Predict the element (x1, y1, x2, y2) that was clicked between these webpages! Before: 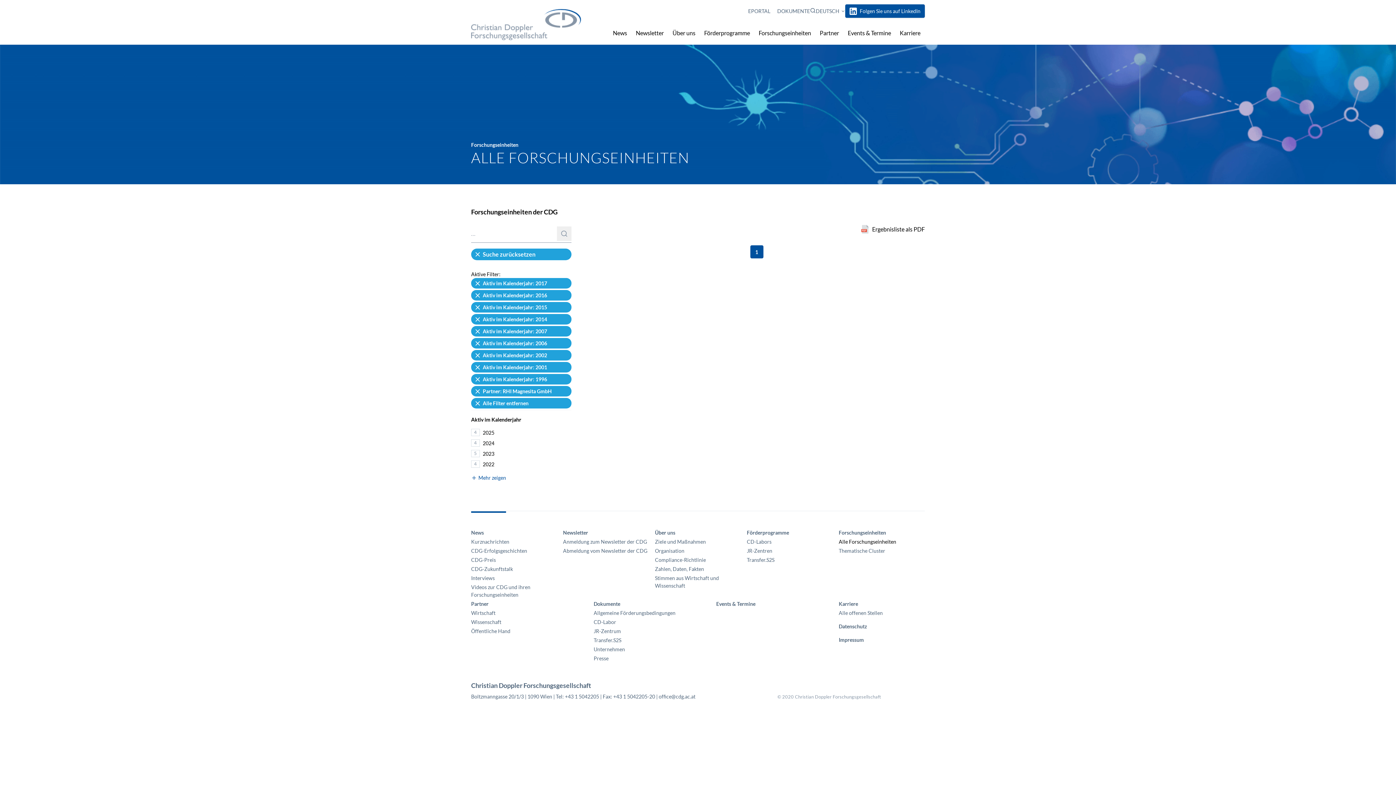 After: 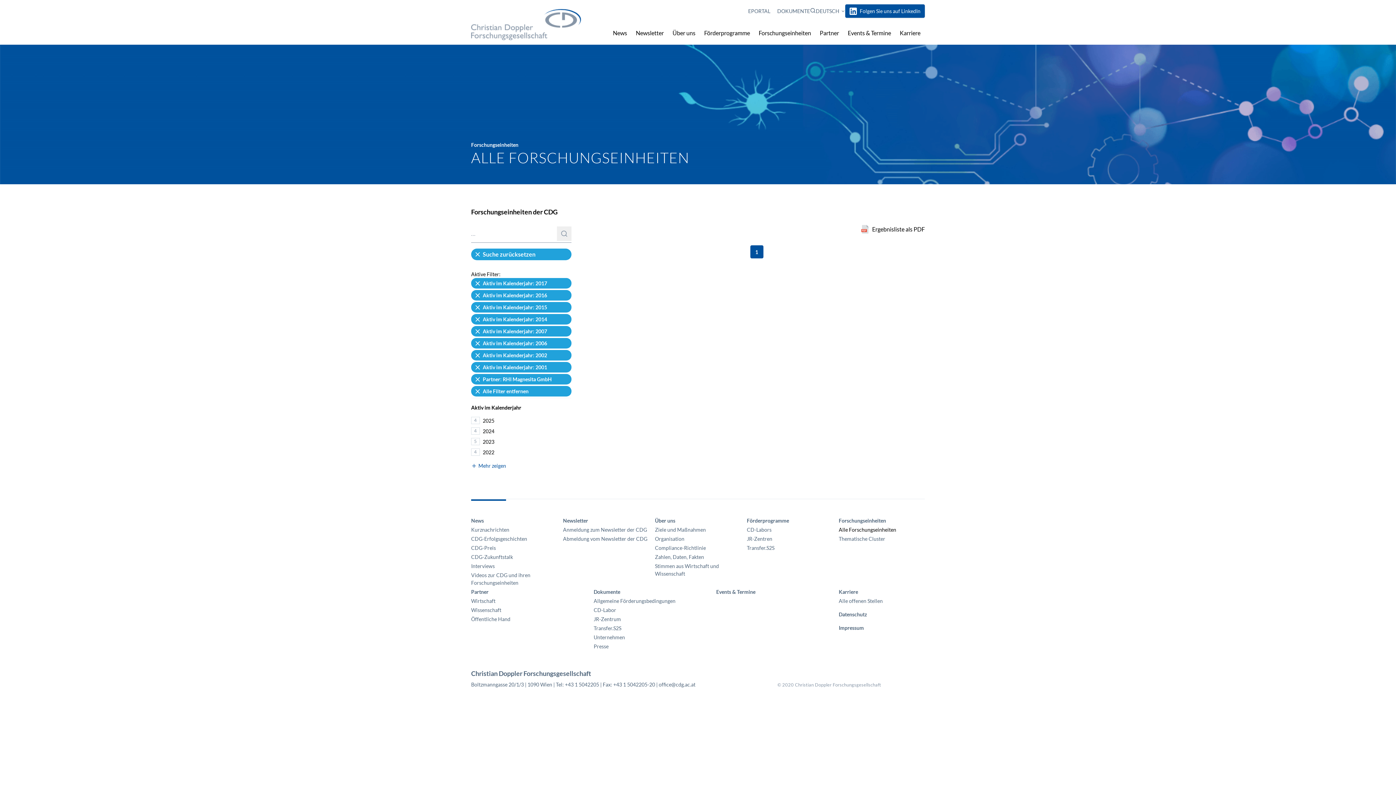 Action: label: Aktiv im Kalenderjahr: 1996 bbox: (471, 374, 571, 384)